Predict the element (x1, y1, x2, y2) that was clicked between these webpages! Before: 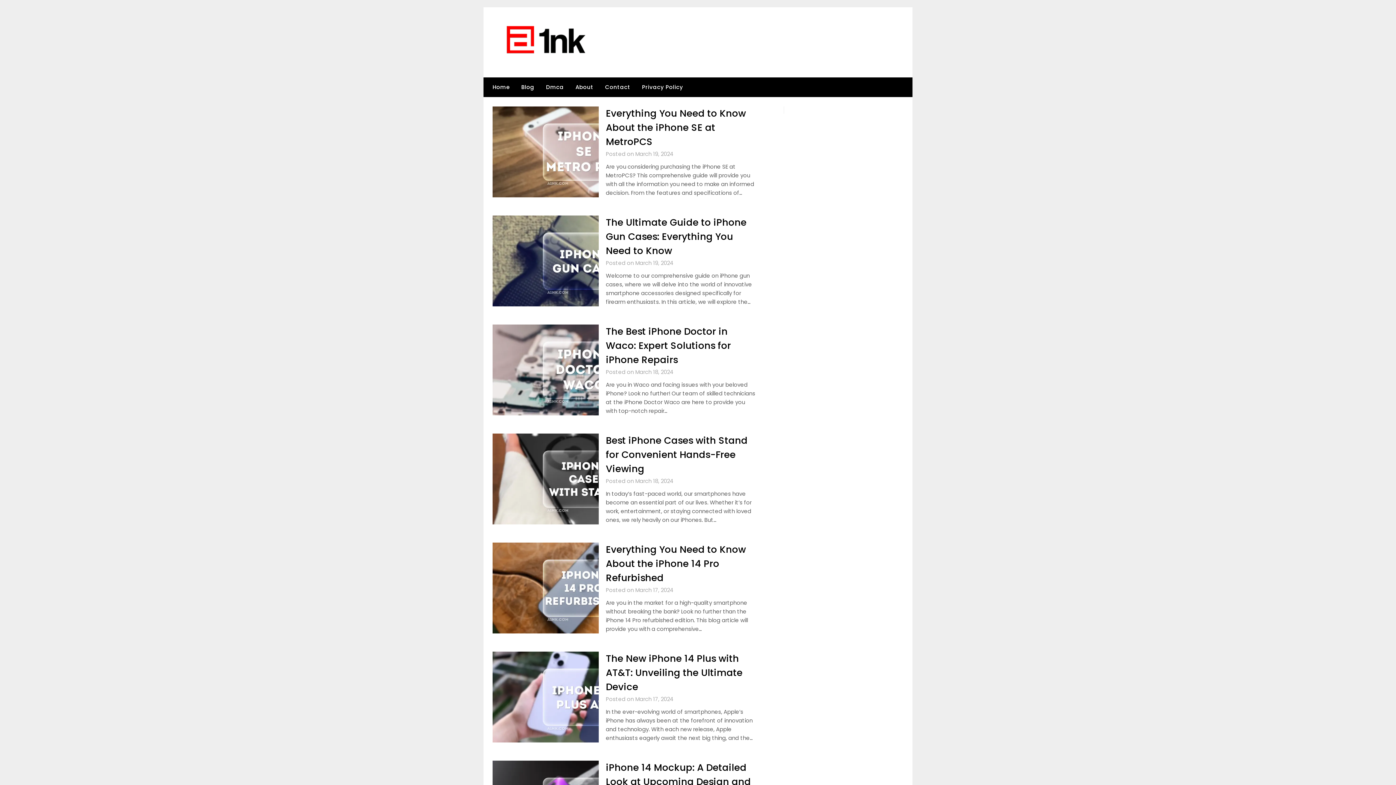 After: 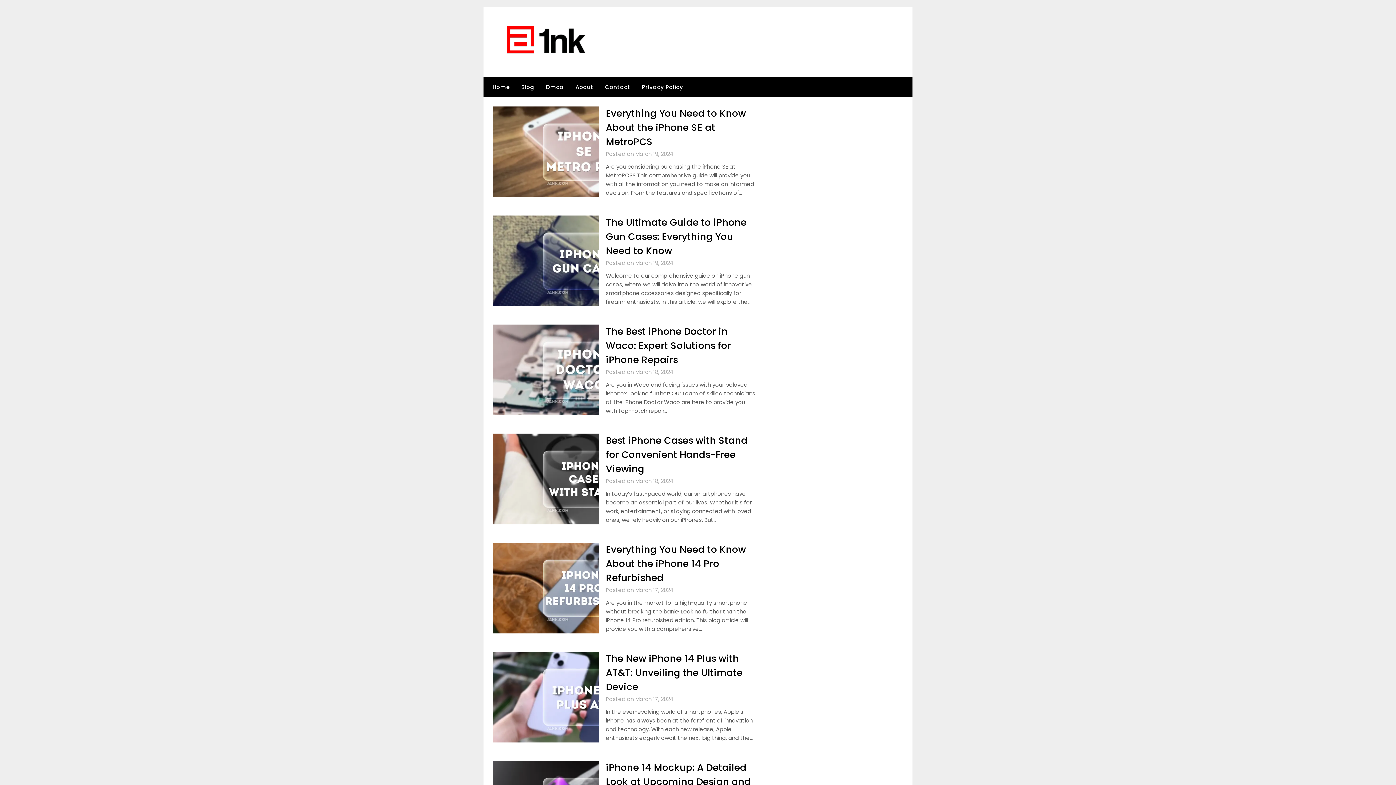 Action: bbox: (494, 21, 603, 58)